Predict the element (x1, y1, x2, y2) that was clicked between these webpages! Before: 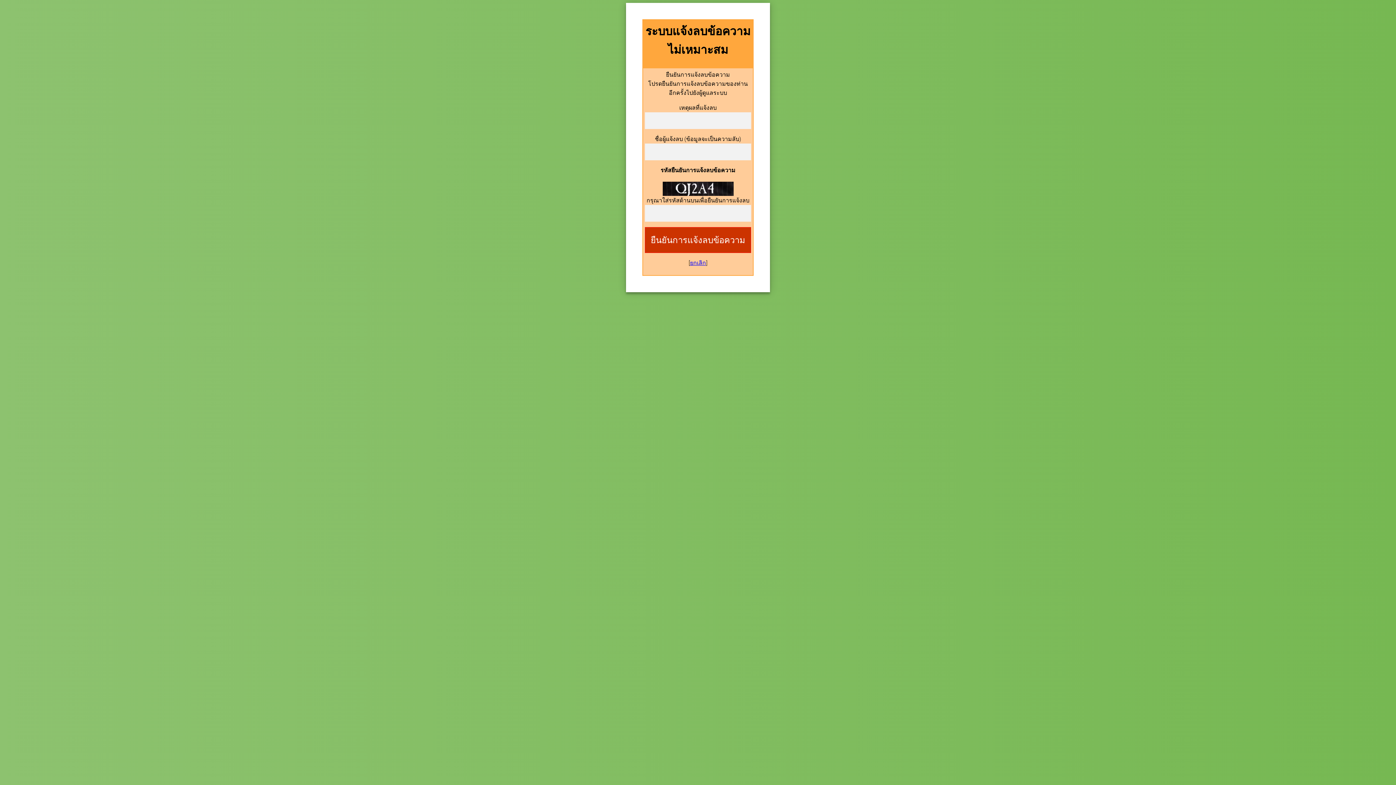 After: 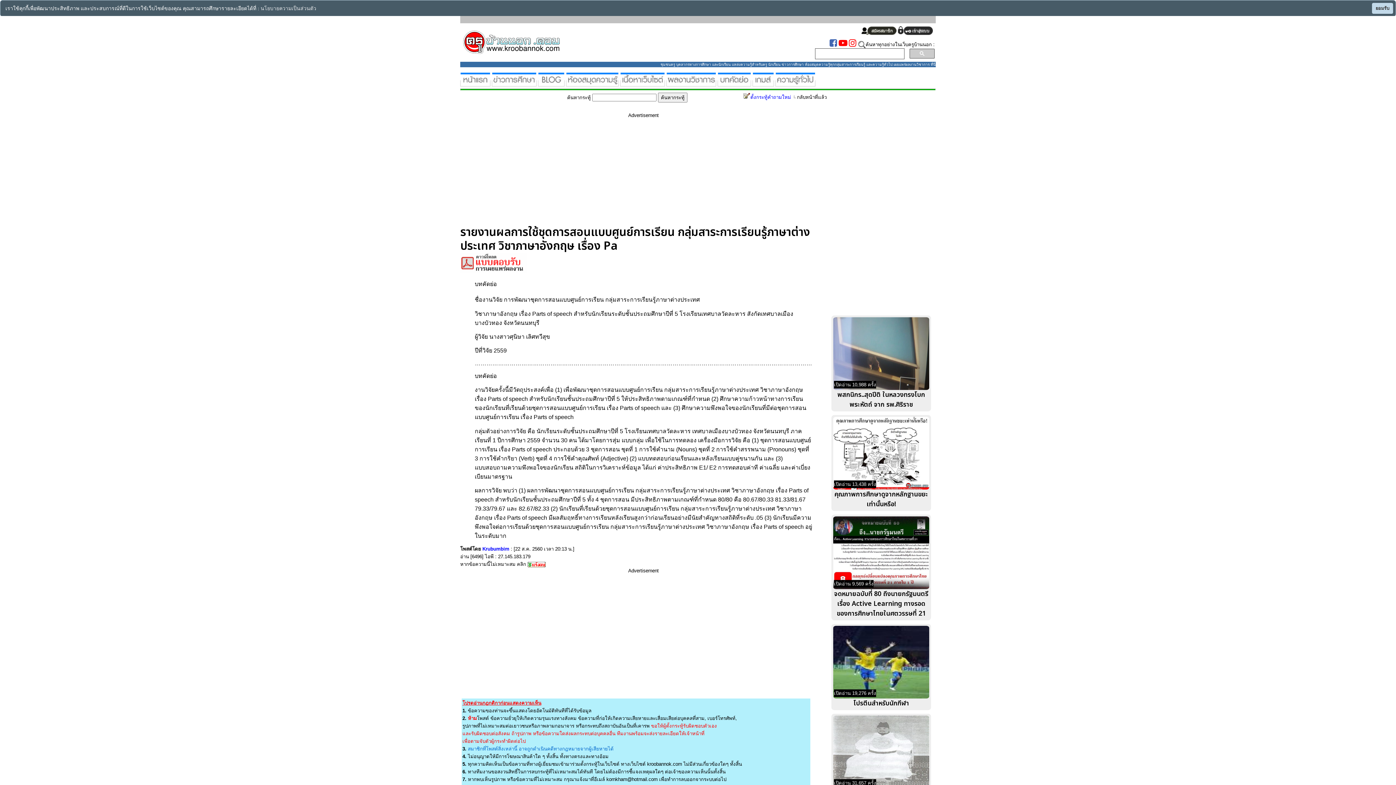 Action: label: ยกเลิก bbox: (690, 259, 706, 266)